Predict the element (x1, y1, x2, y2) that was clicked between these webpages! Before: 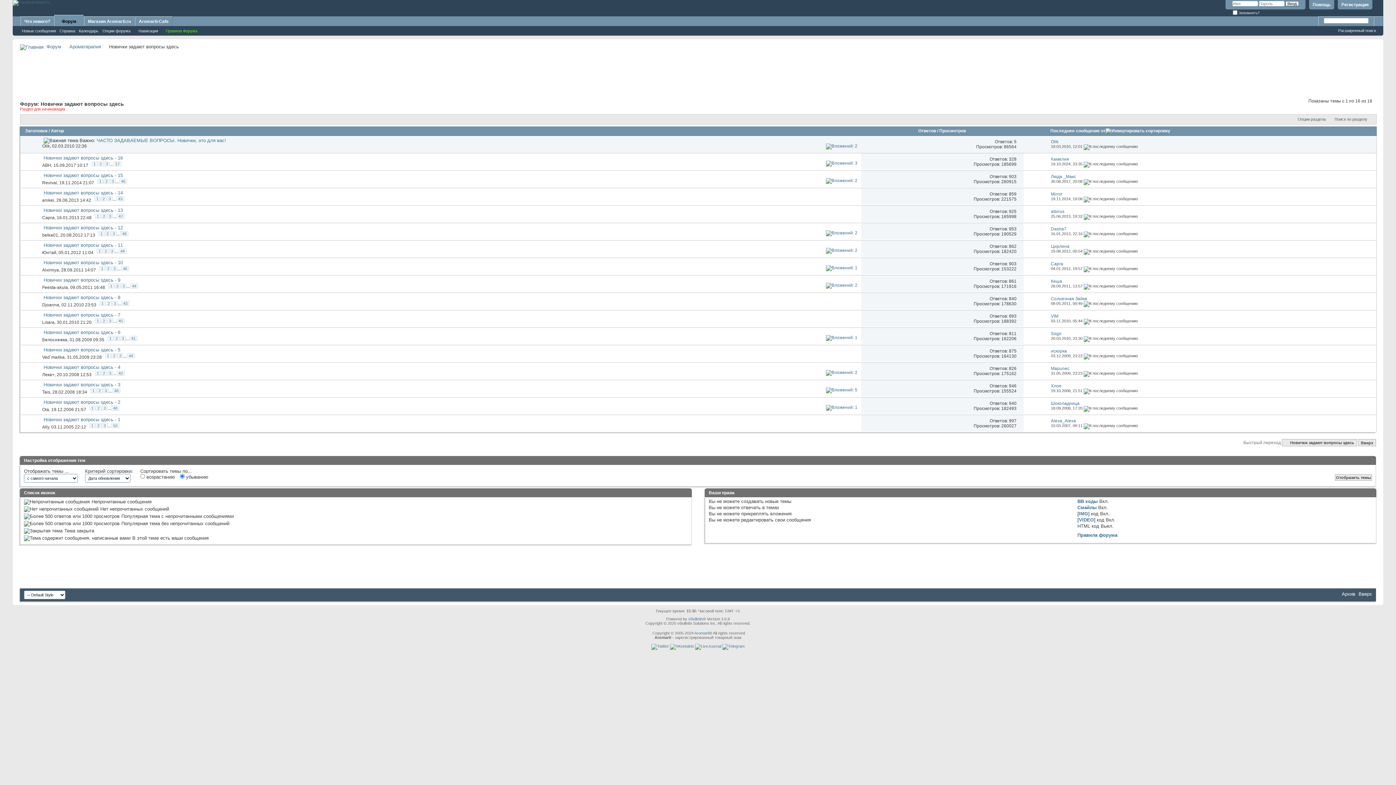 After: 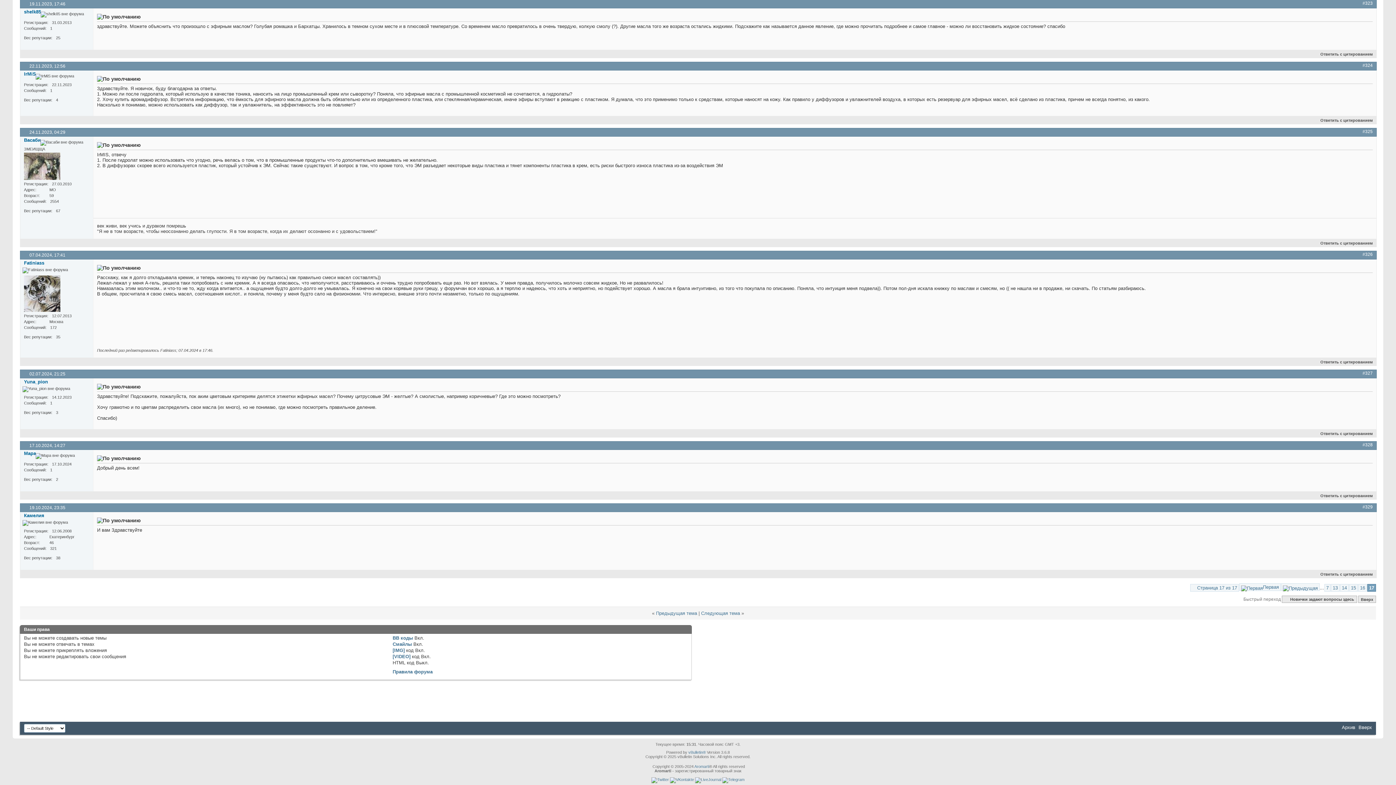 Action: bbox: (1083, 161, 1138, 166)